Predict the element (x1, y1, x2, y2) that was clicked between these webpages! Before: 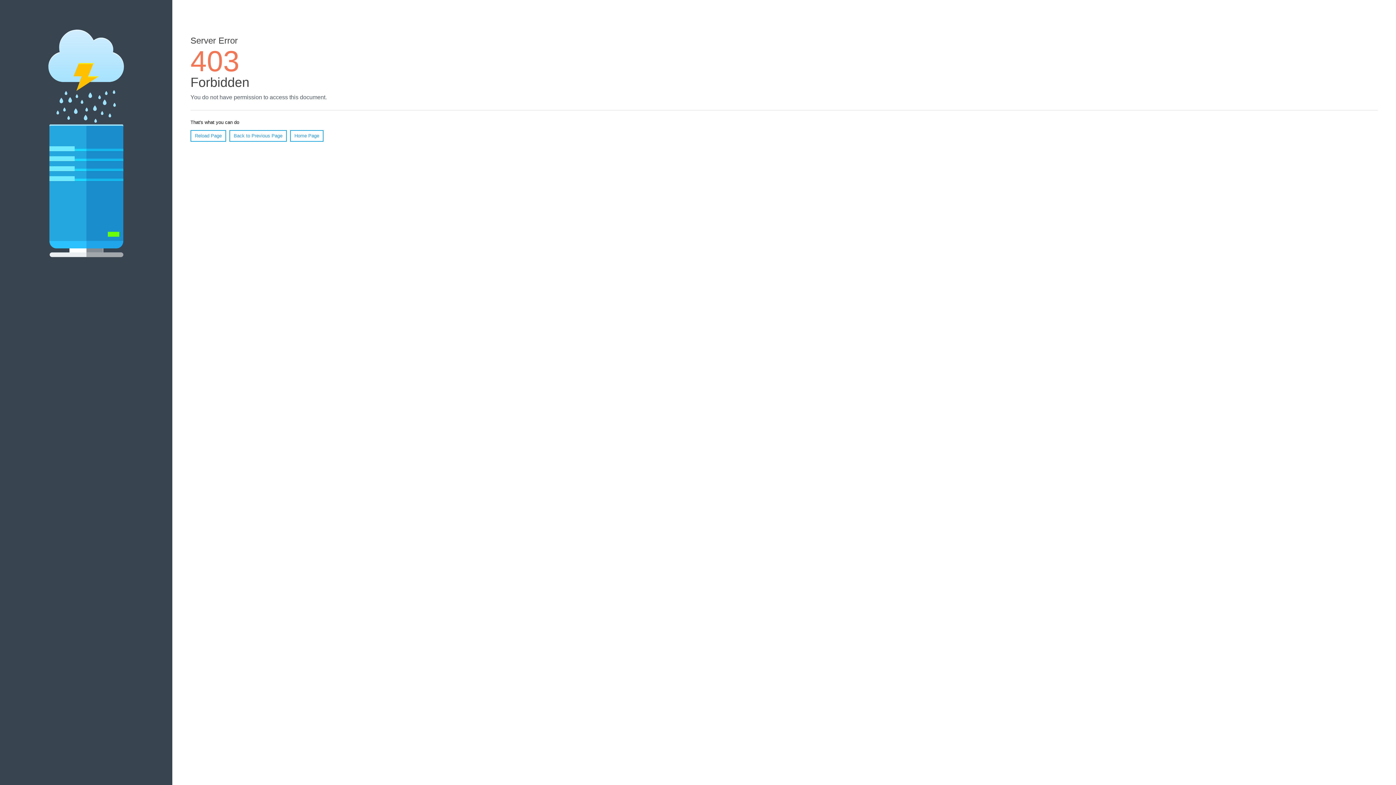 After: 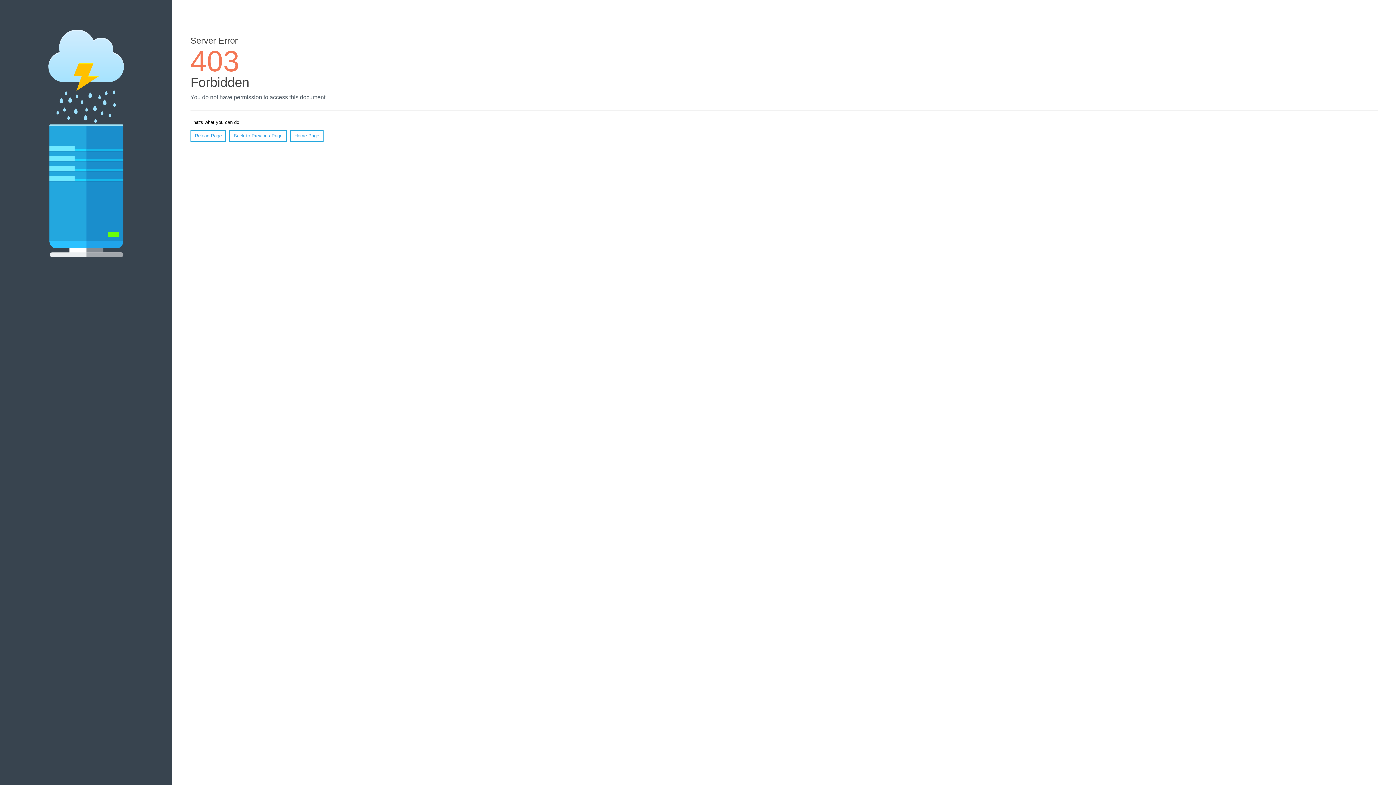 Action: bbox: (290, 130, 323, 141) label: Home Page